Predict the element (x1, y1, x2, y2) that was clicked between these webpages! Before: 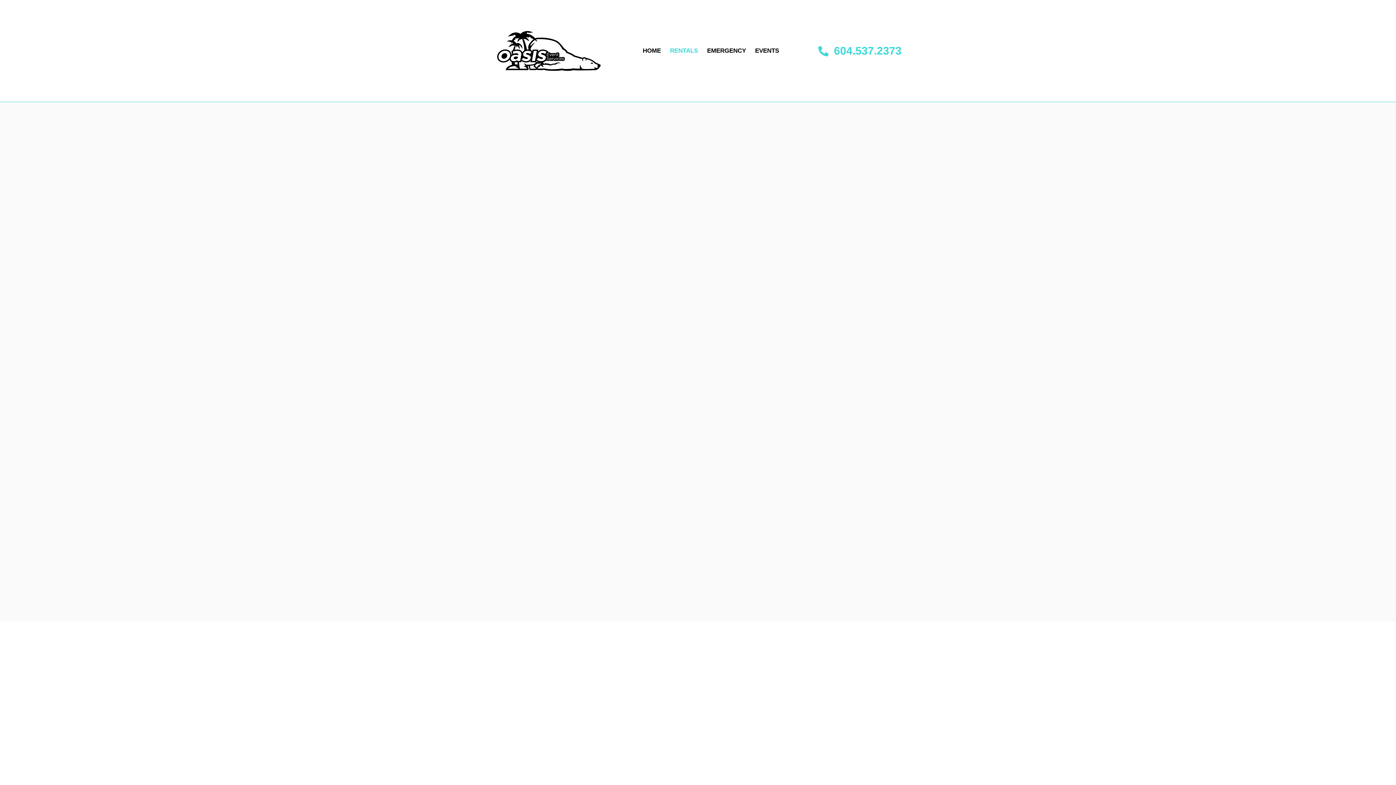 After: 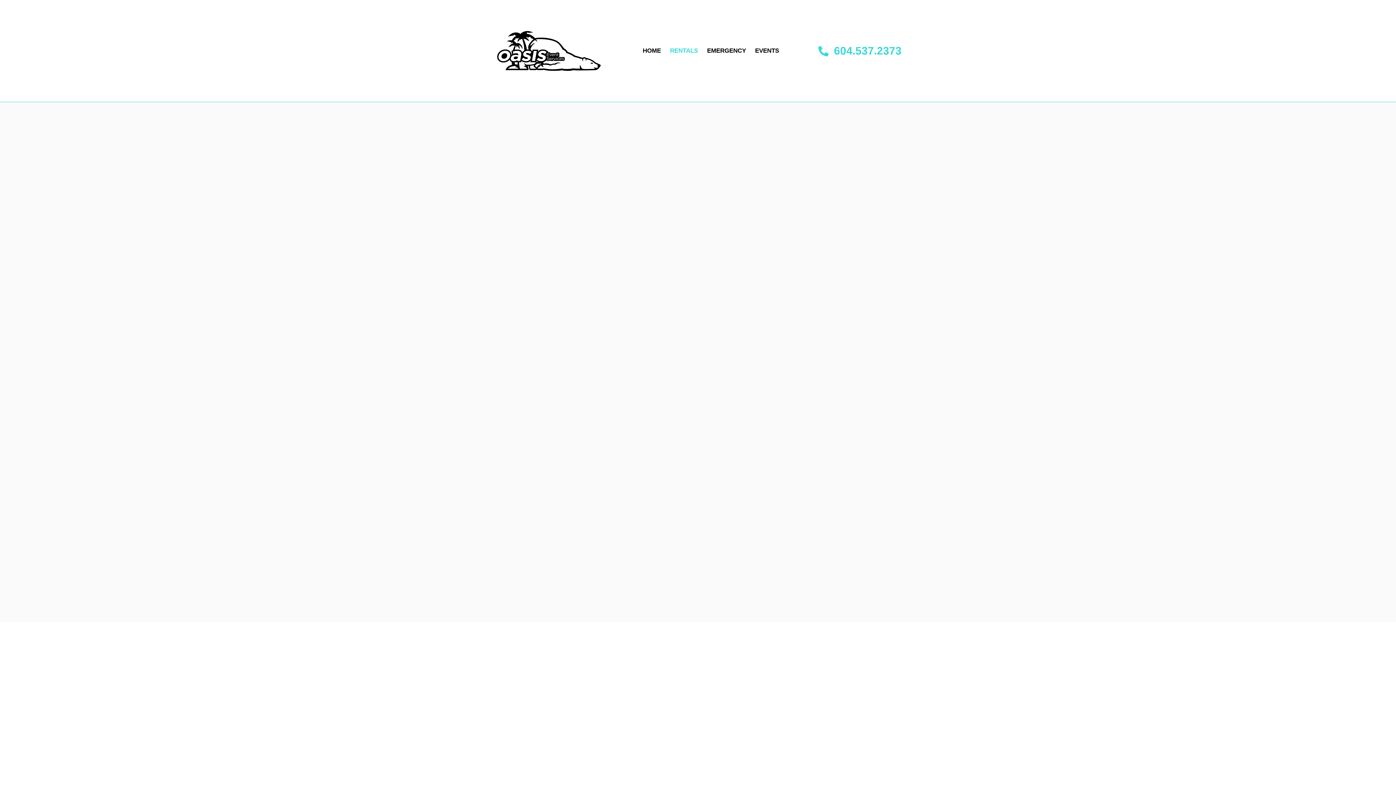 Action: label: 604.537.2373 bbox: (818, 44, 901, 56)